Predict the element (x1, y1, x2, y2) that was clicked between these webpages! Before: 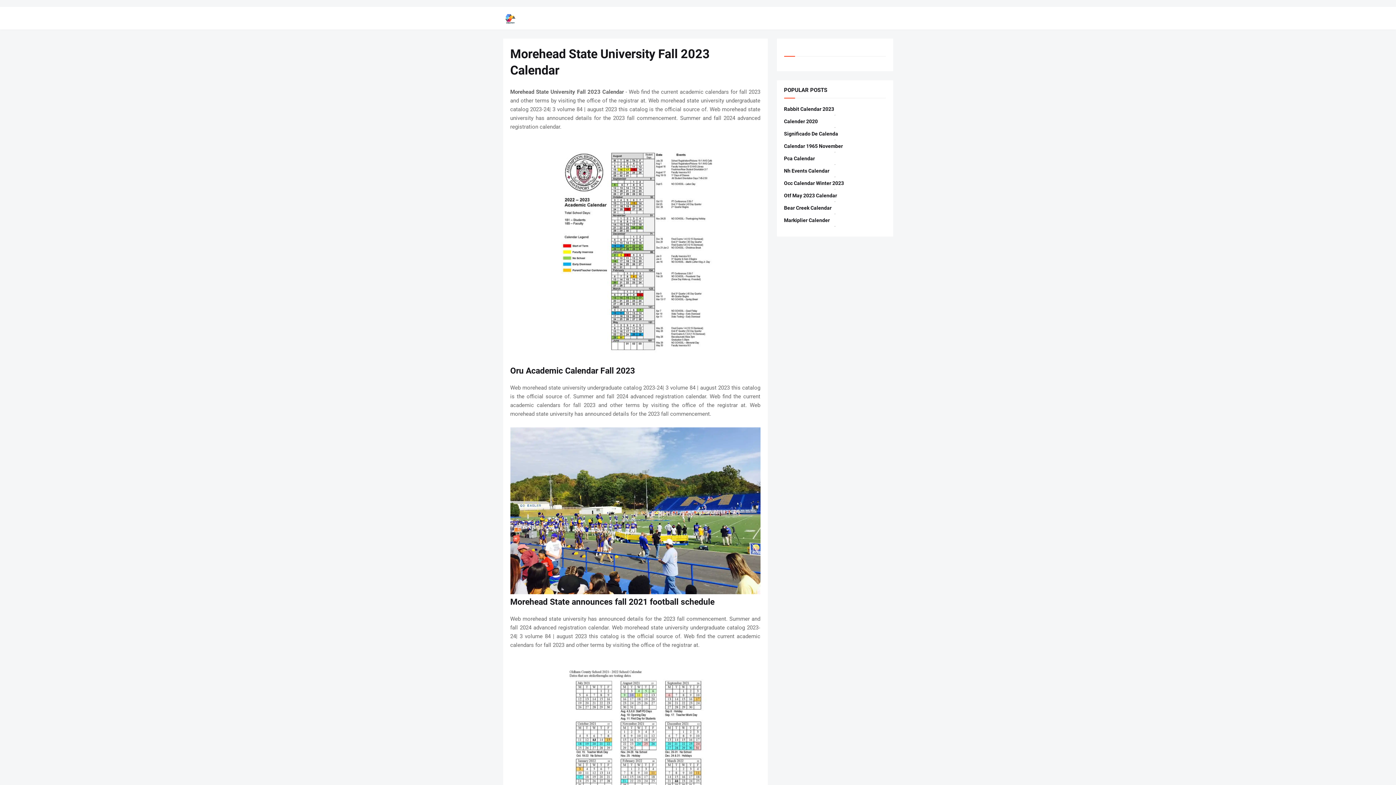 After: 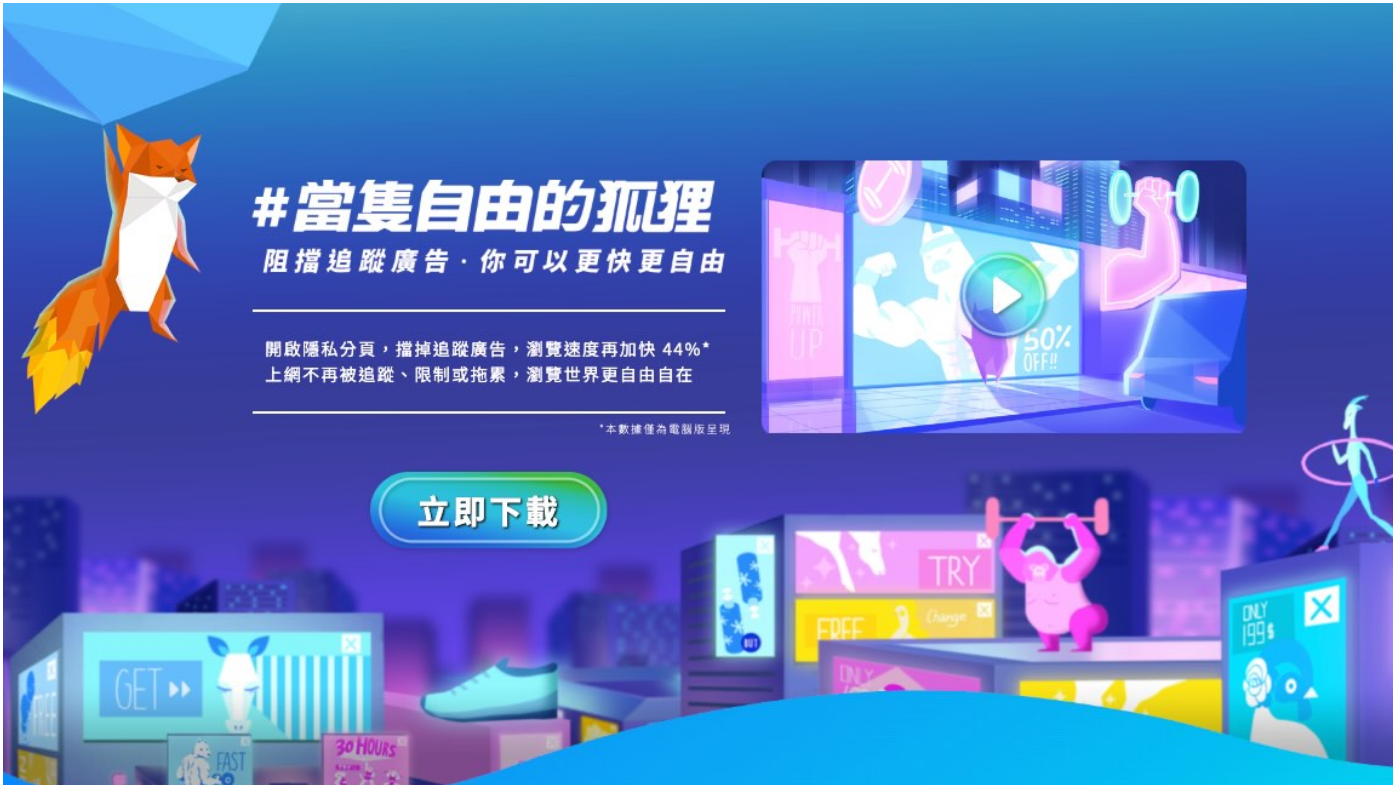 Action: bbox: (503, 10, 517, 25)